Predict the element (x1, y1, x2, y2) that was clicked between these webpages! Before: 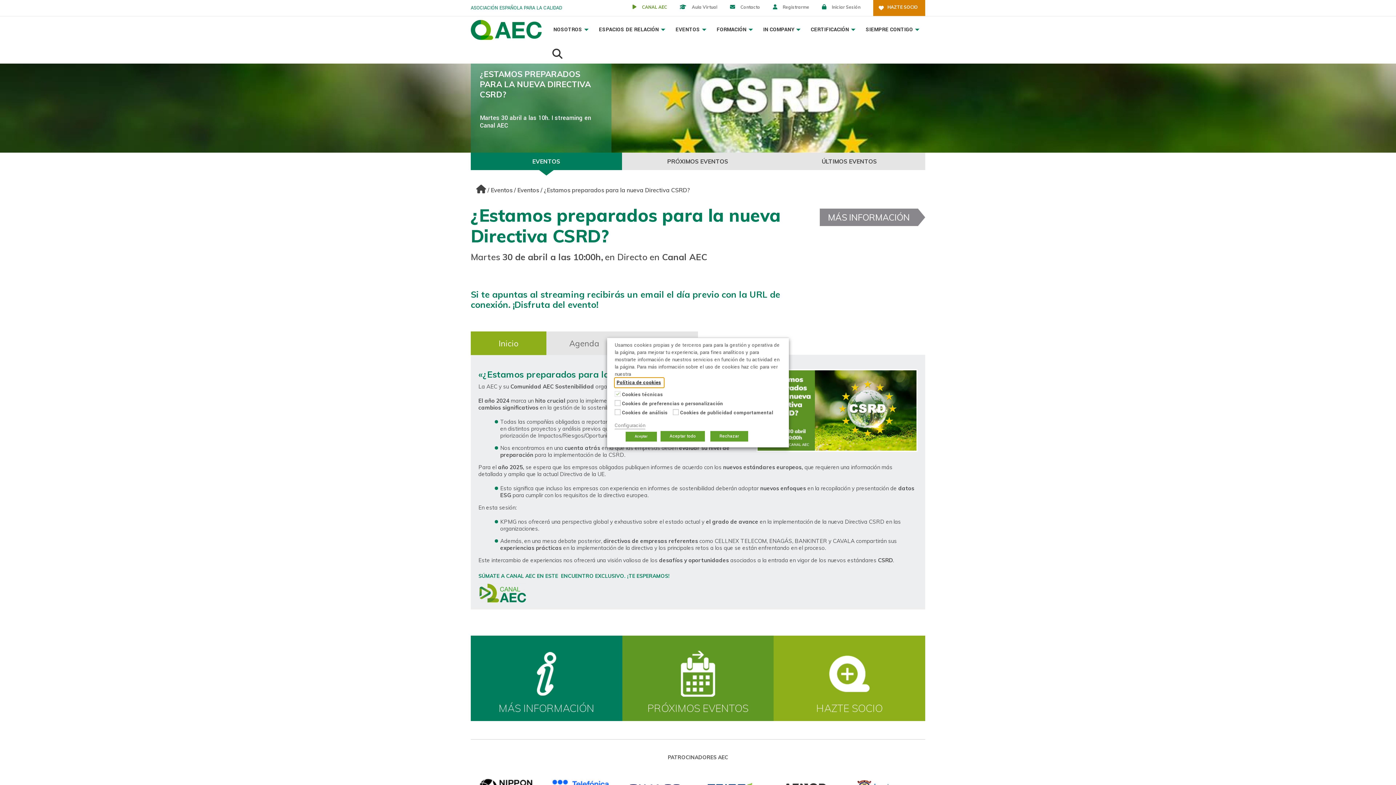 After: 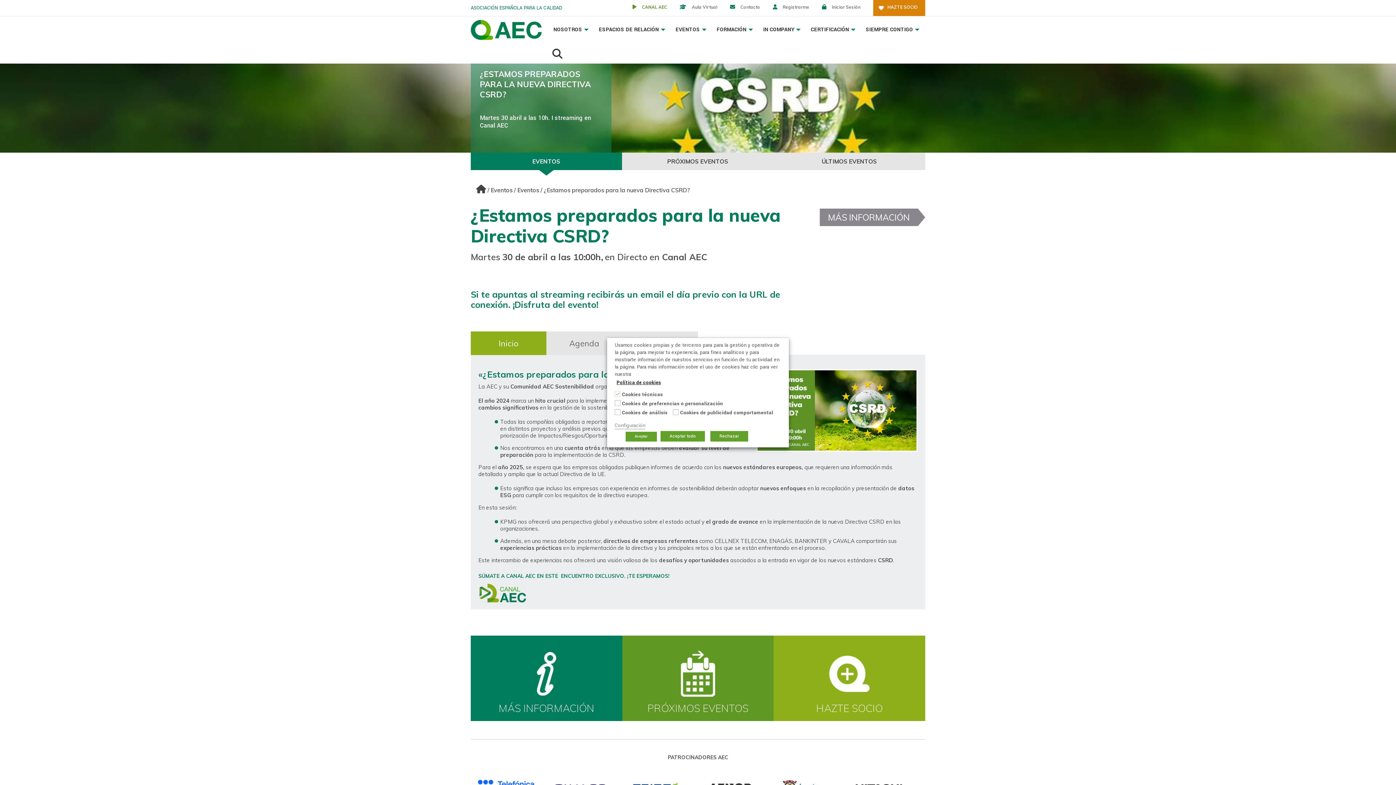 Action: bbox: (470, 331, 546, 355) label: Inicio